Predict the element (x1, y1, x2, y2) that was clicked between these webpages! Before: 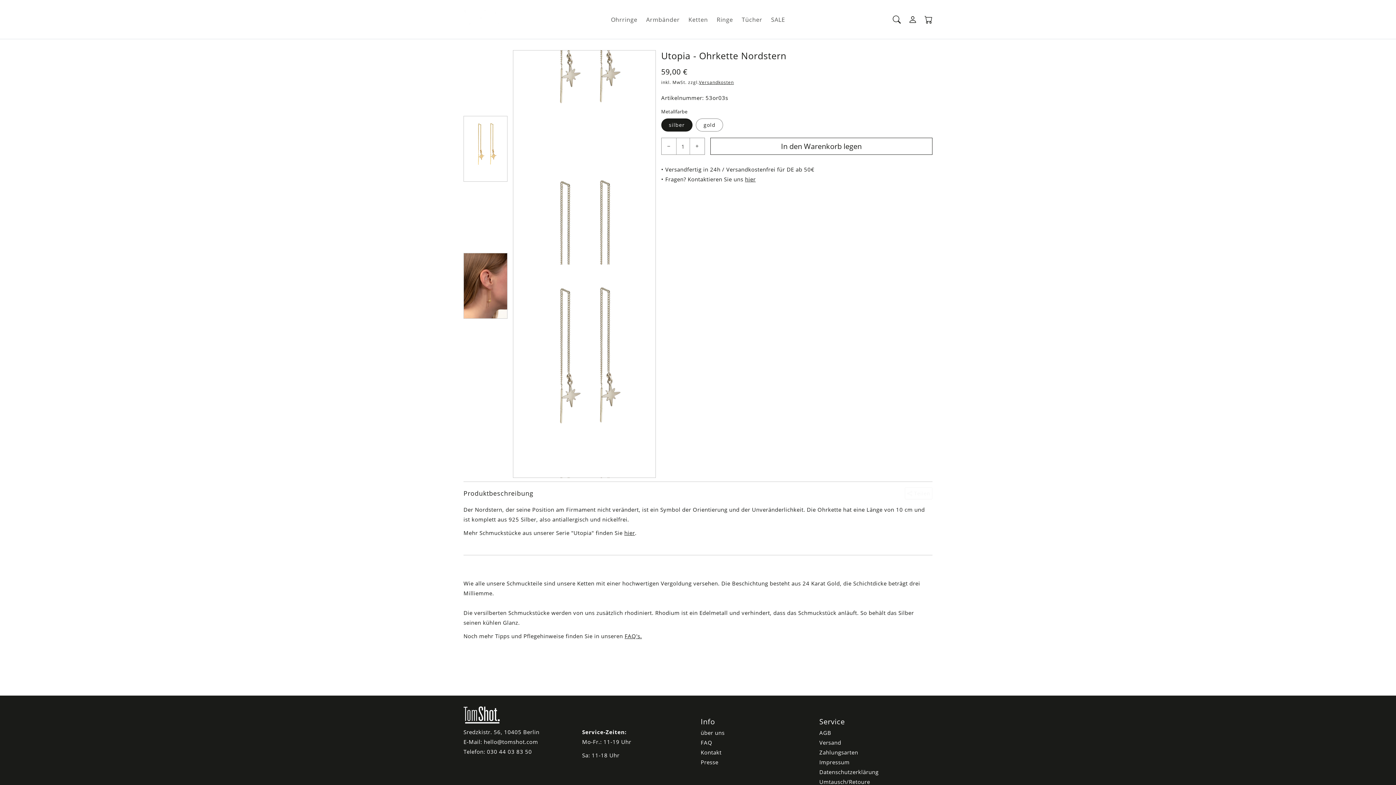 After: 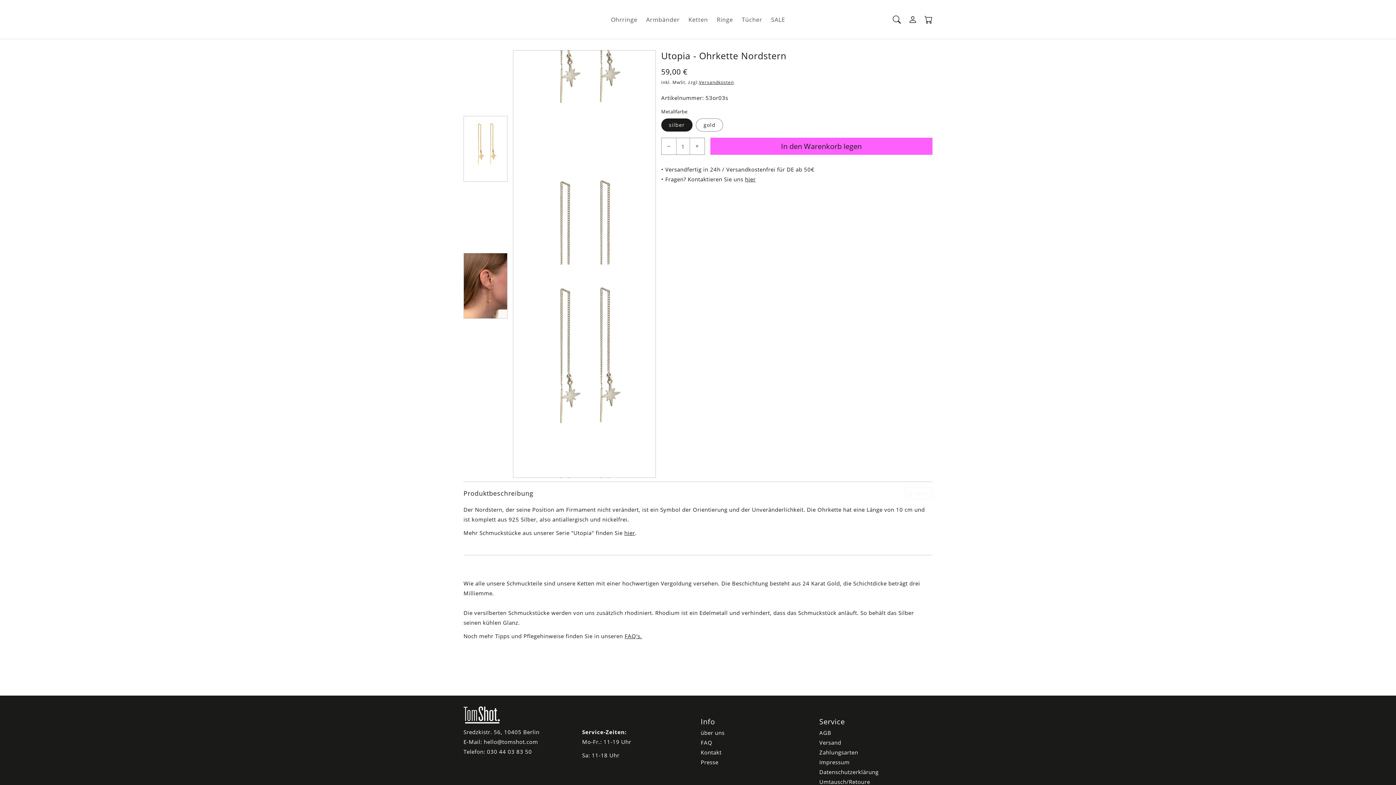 Action: label: In den Warenkorb legen bbox: (710, 137, 932, 154)